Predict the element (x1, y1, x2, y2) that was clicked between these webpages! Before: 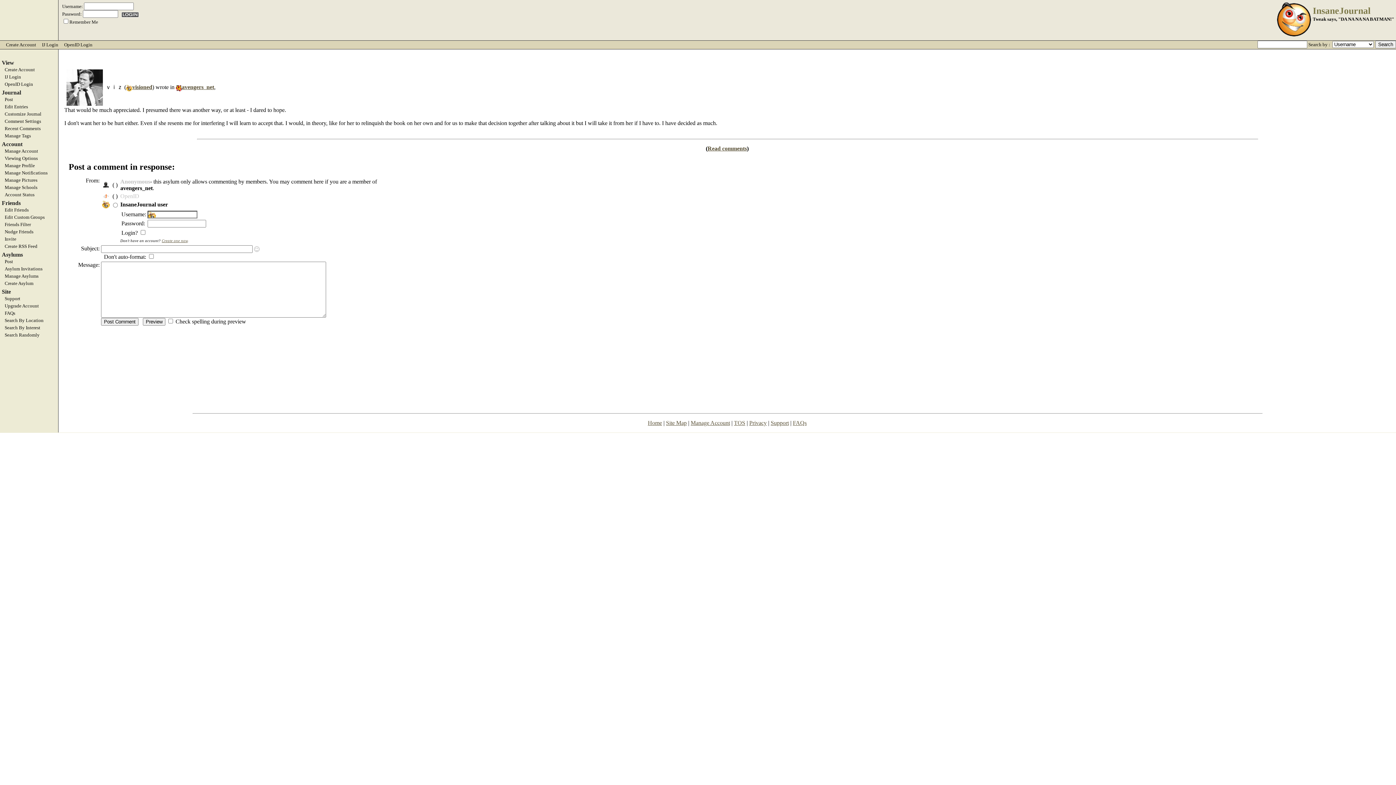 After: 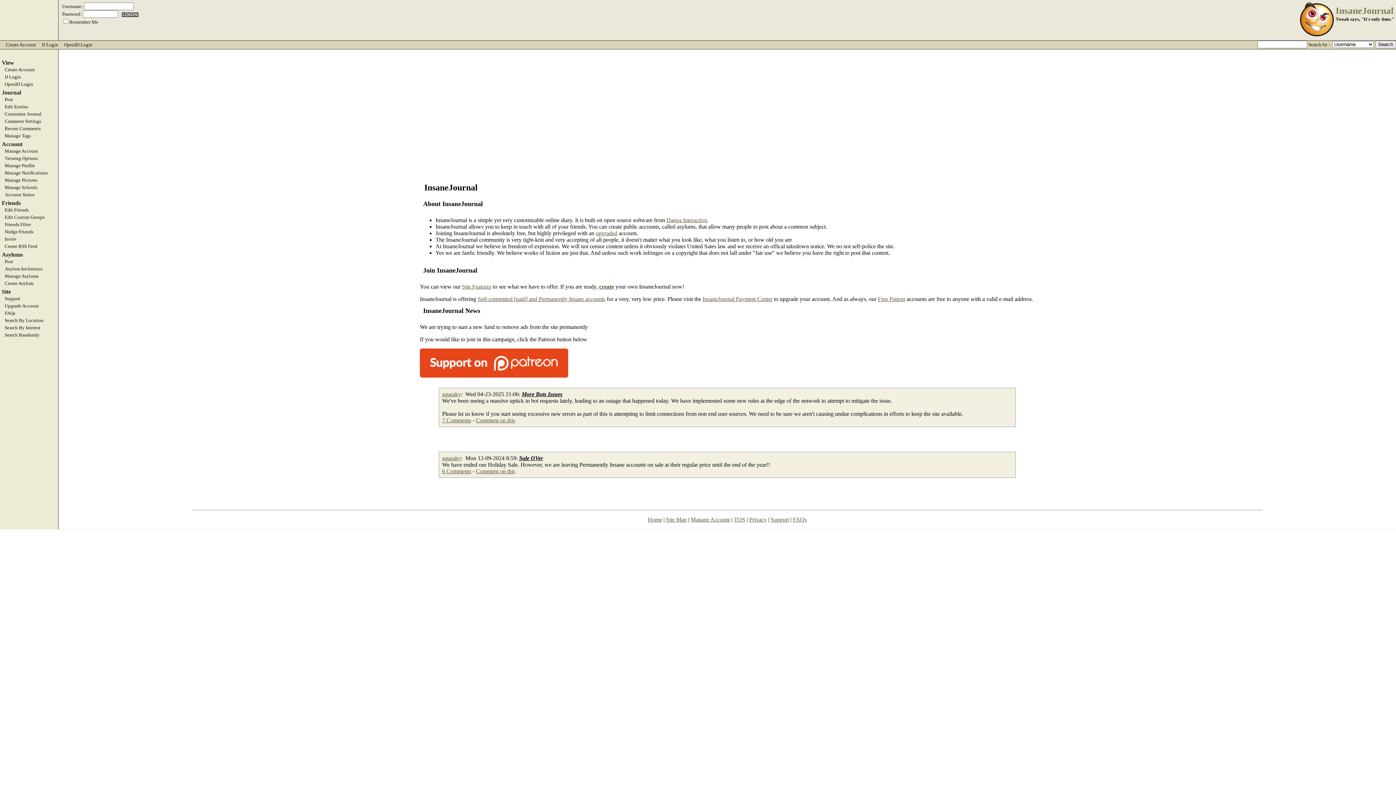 Action: bbox: (1276, 33, 1312, 39)